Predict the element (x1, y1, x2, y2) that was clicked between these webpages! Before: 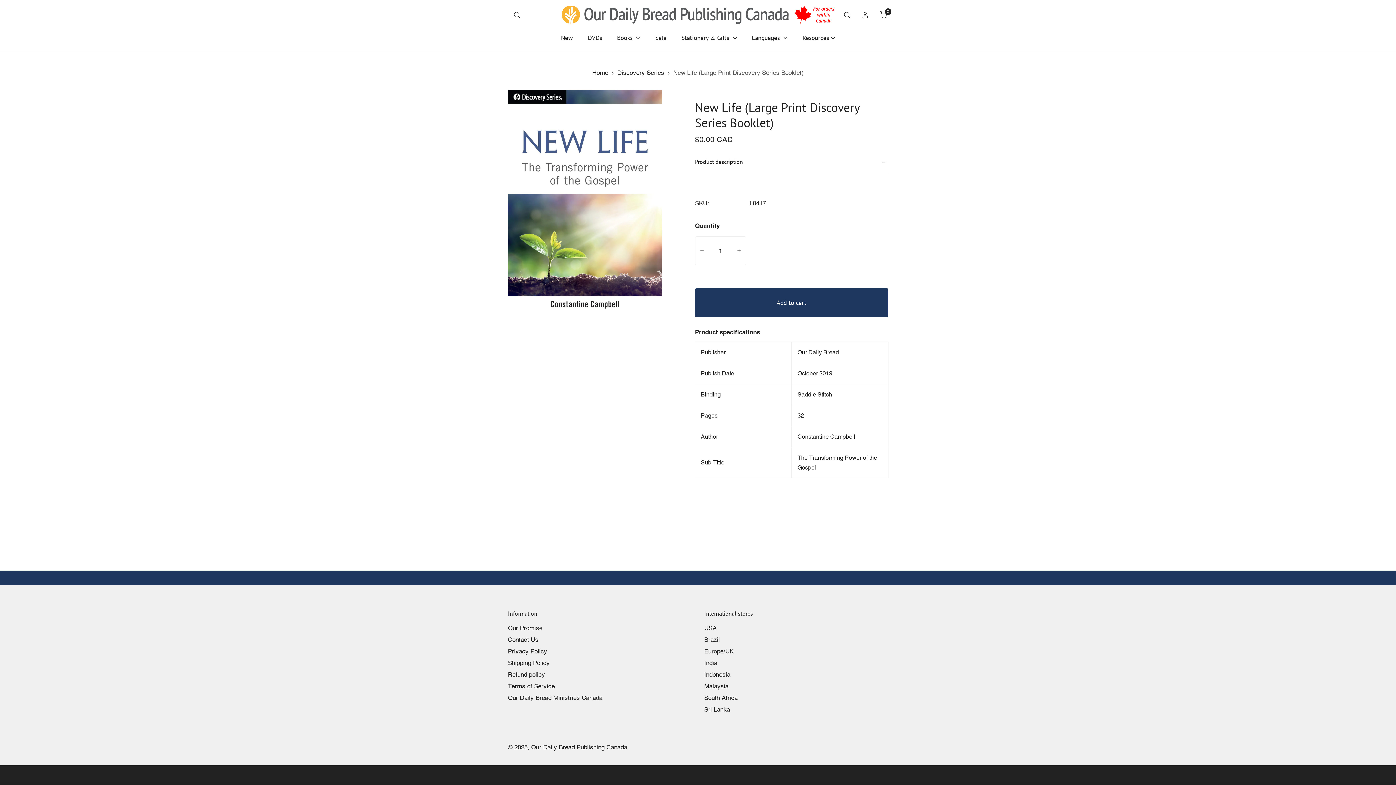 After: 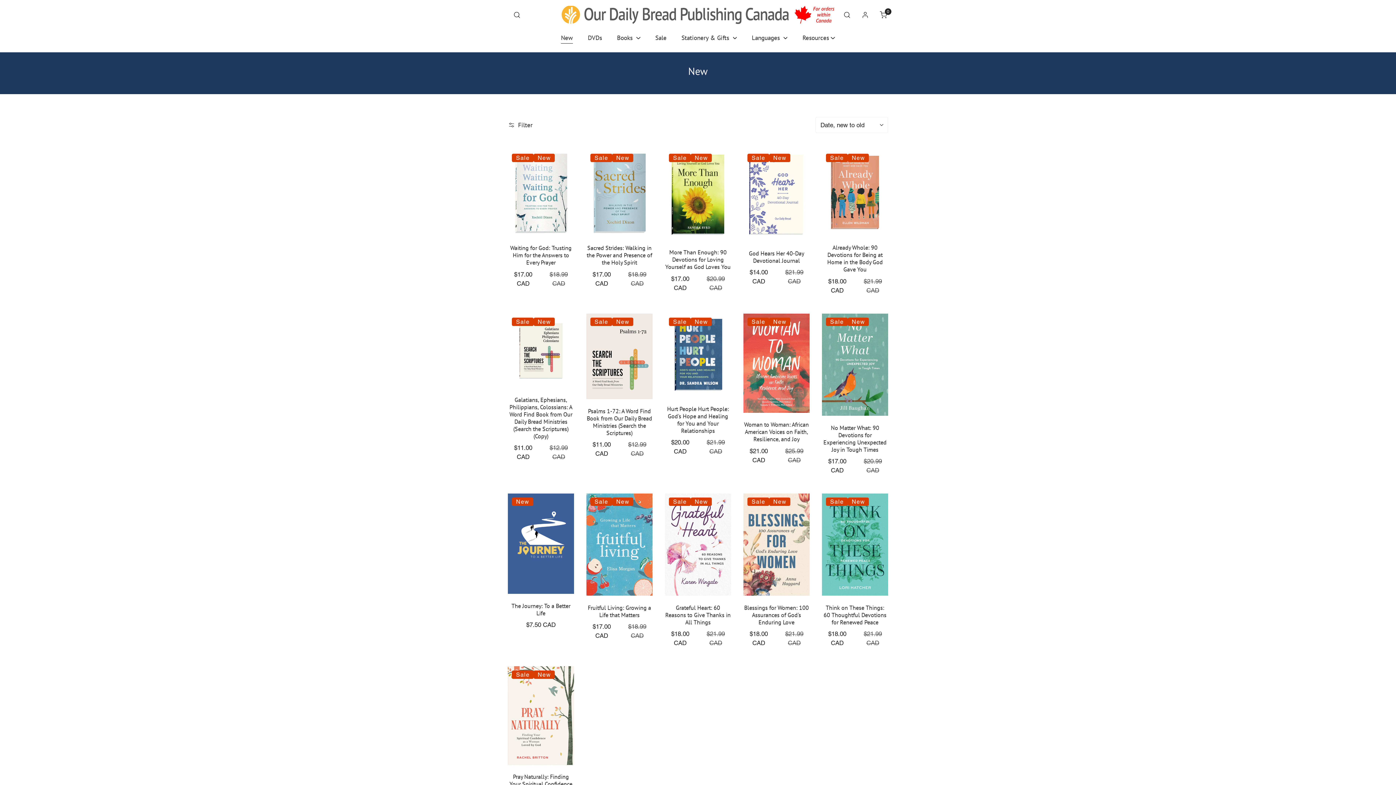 Action: label: New bbox: (553, 21, 580, 52)